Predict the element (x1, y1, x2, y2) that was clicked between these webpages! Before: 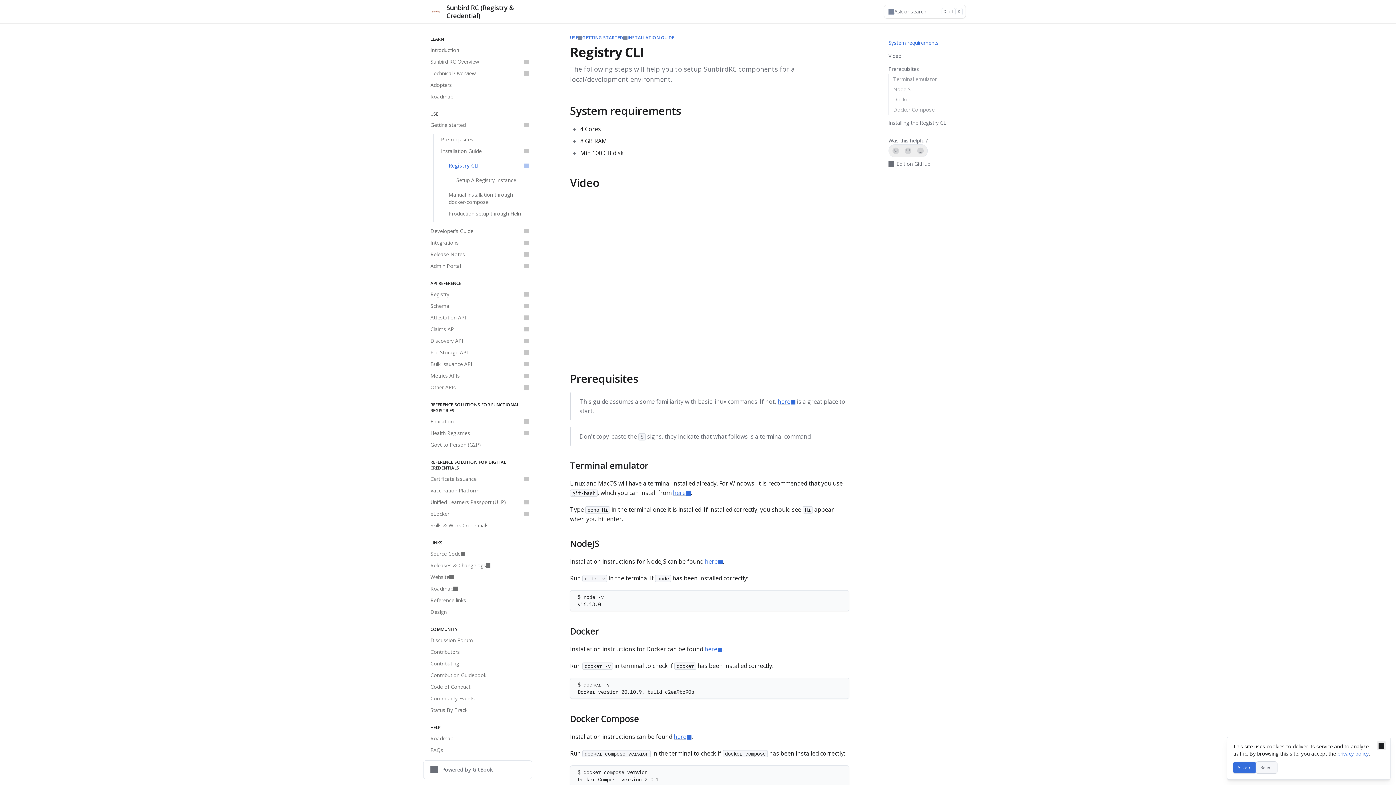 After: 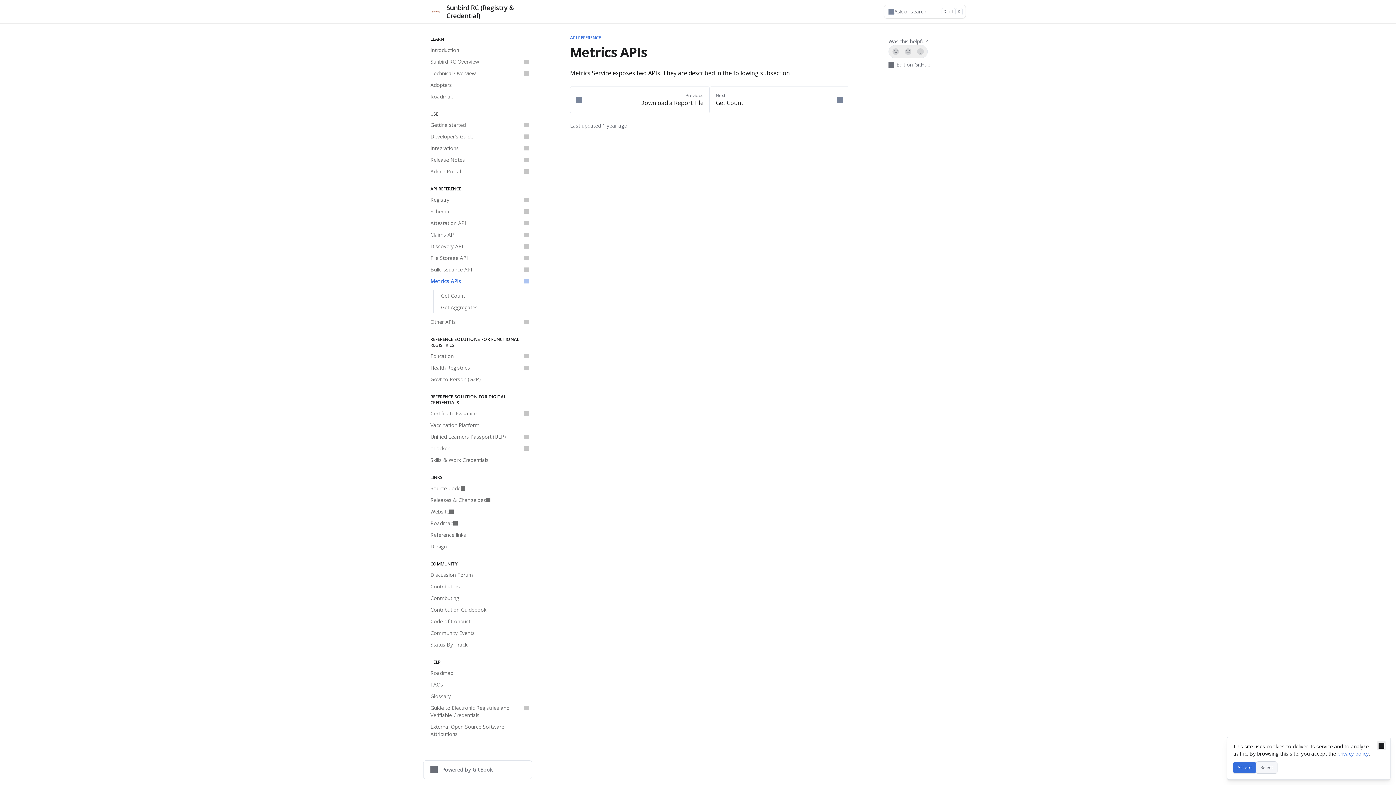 Action: label: Metrics APIs bbox: (426, 370, 532, 381)